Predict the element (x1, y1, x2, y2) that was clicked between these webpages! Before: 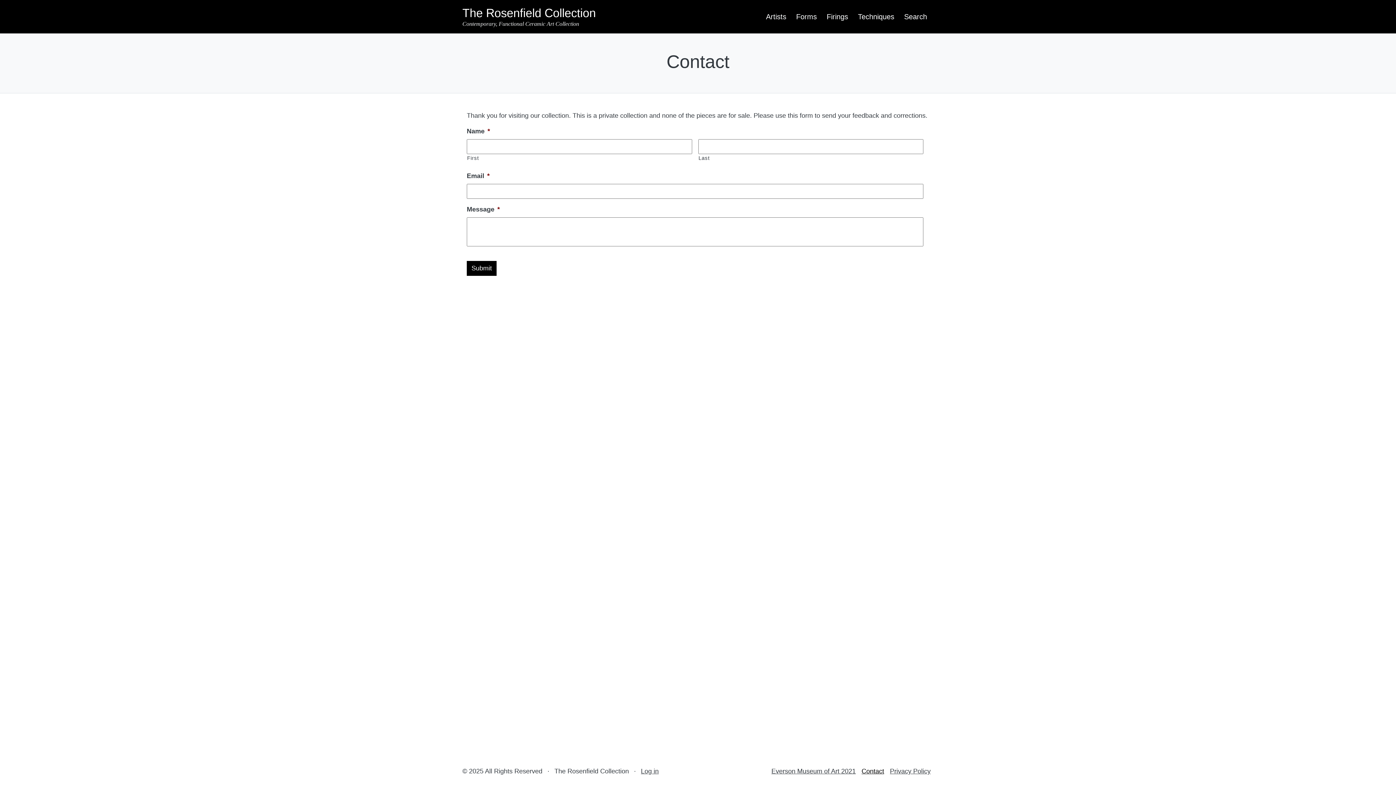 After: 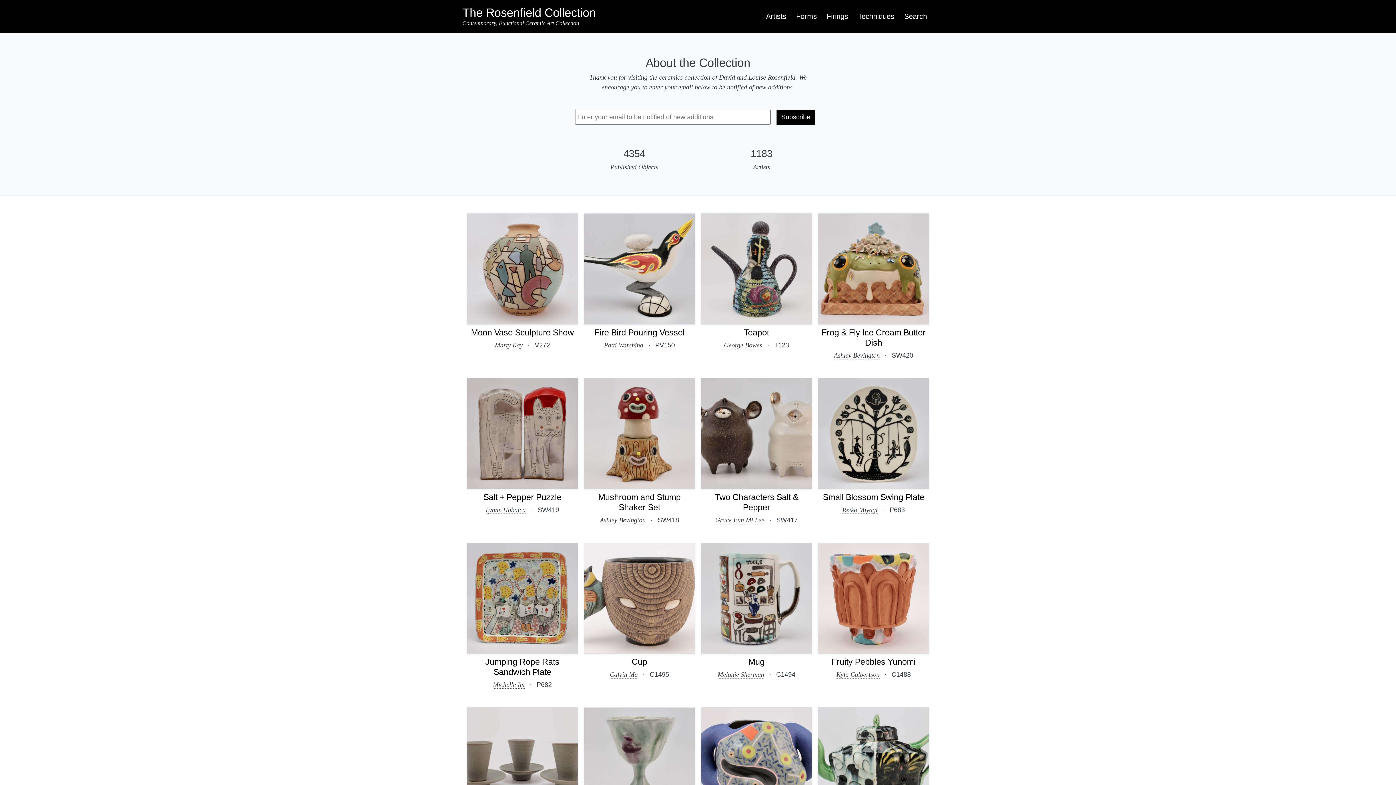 Action: bbox: (901, 9, 930, 23) label: Search